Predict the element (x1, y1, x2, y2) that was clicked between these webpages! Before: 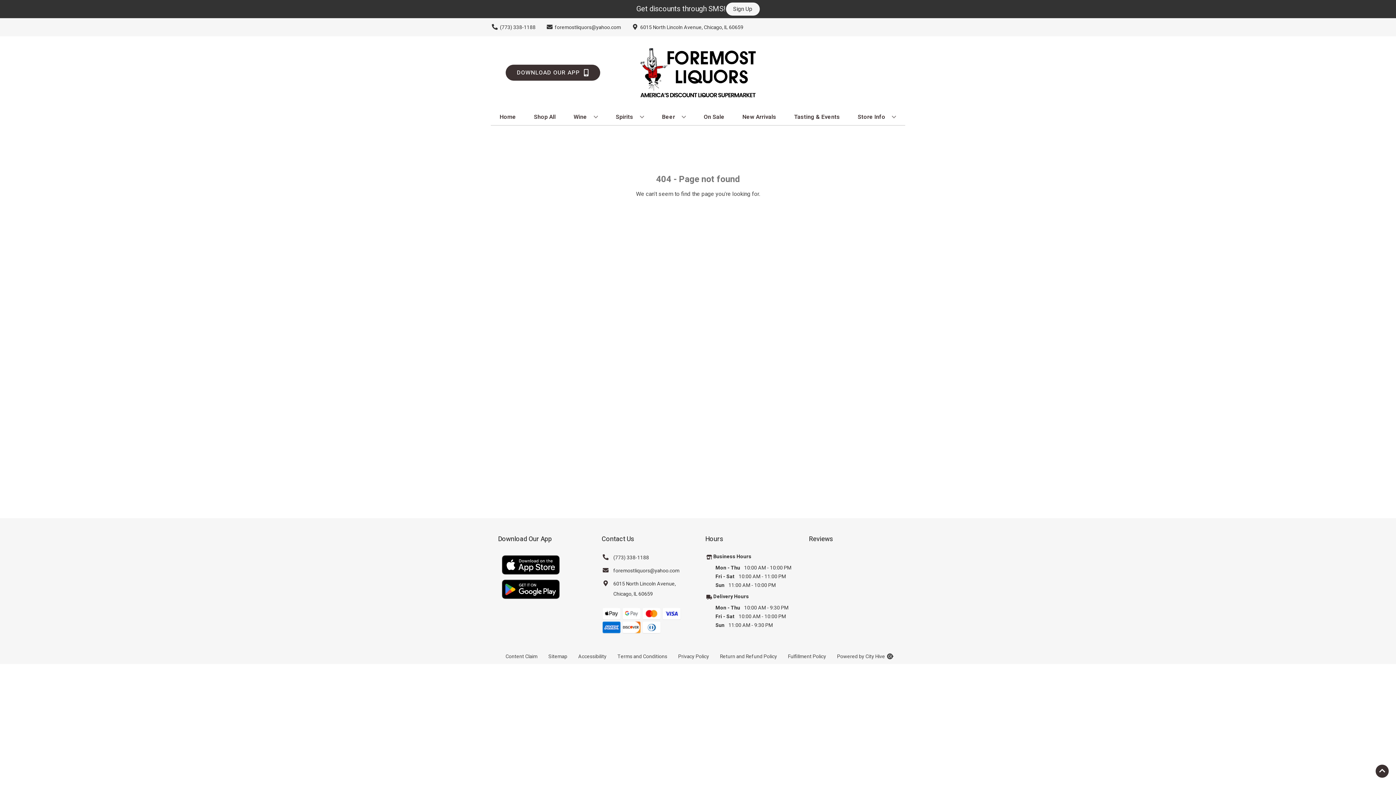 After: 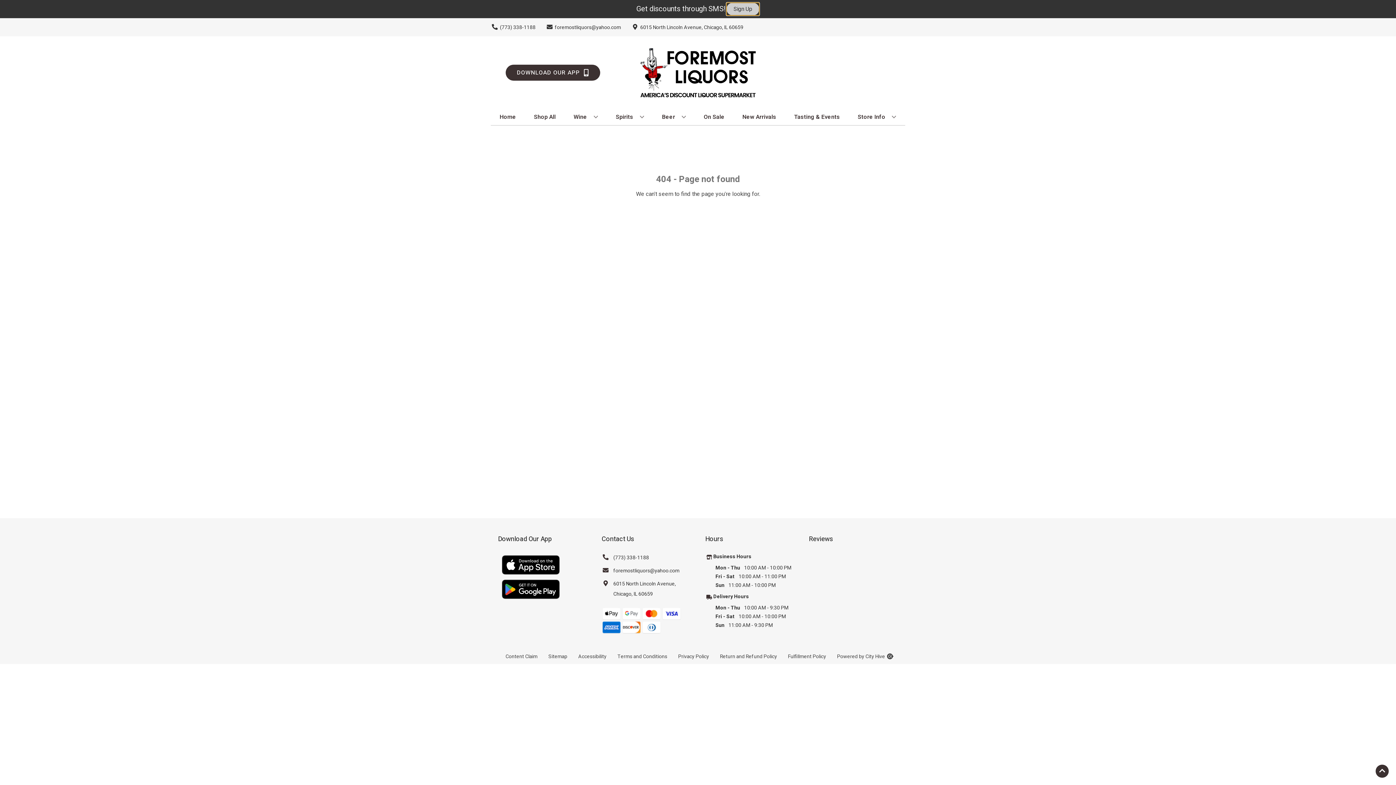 Action: bbox: (726, 2, 759, 15) label: Sign Up